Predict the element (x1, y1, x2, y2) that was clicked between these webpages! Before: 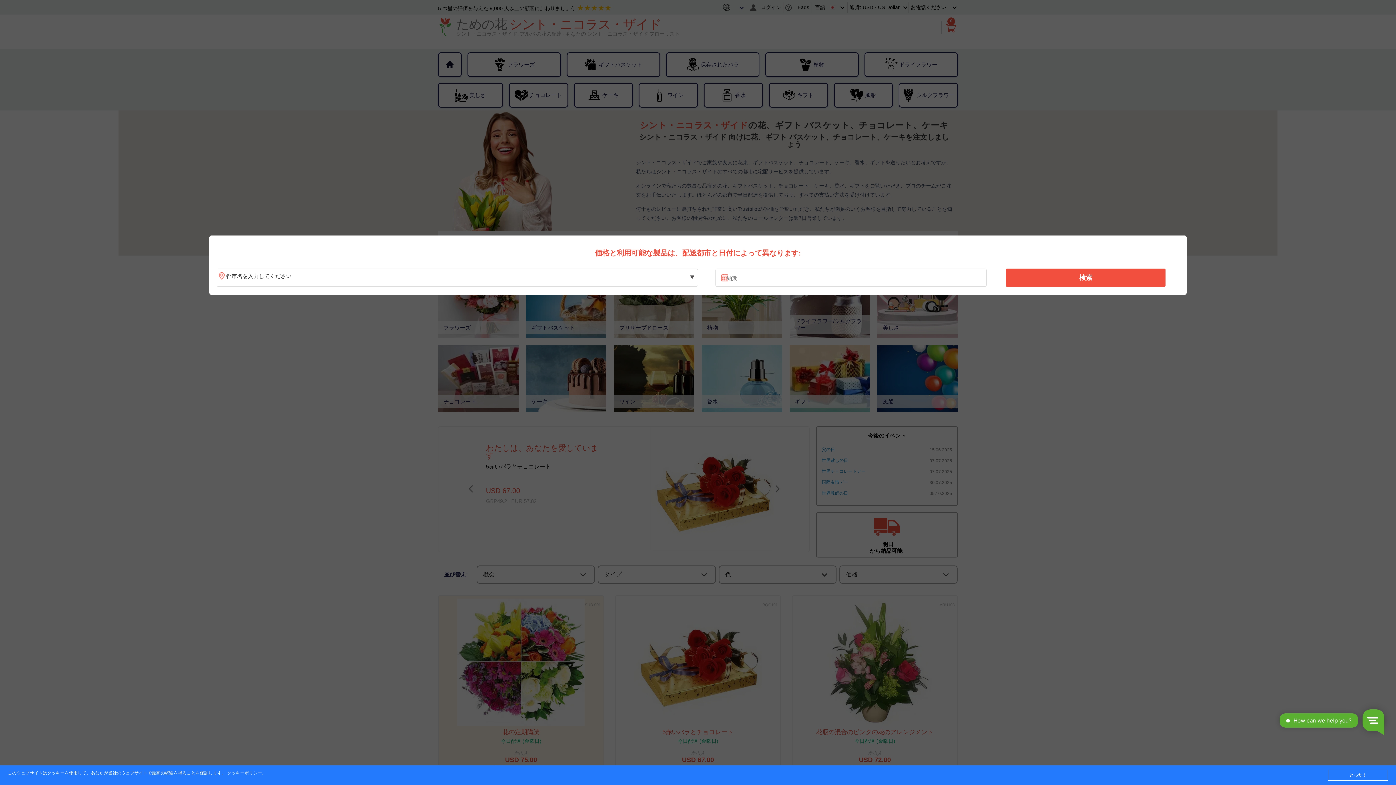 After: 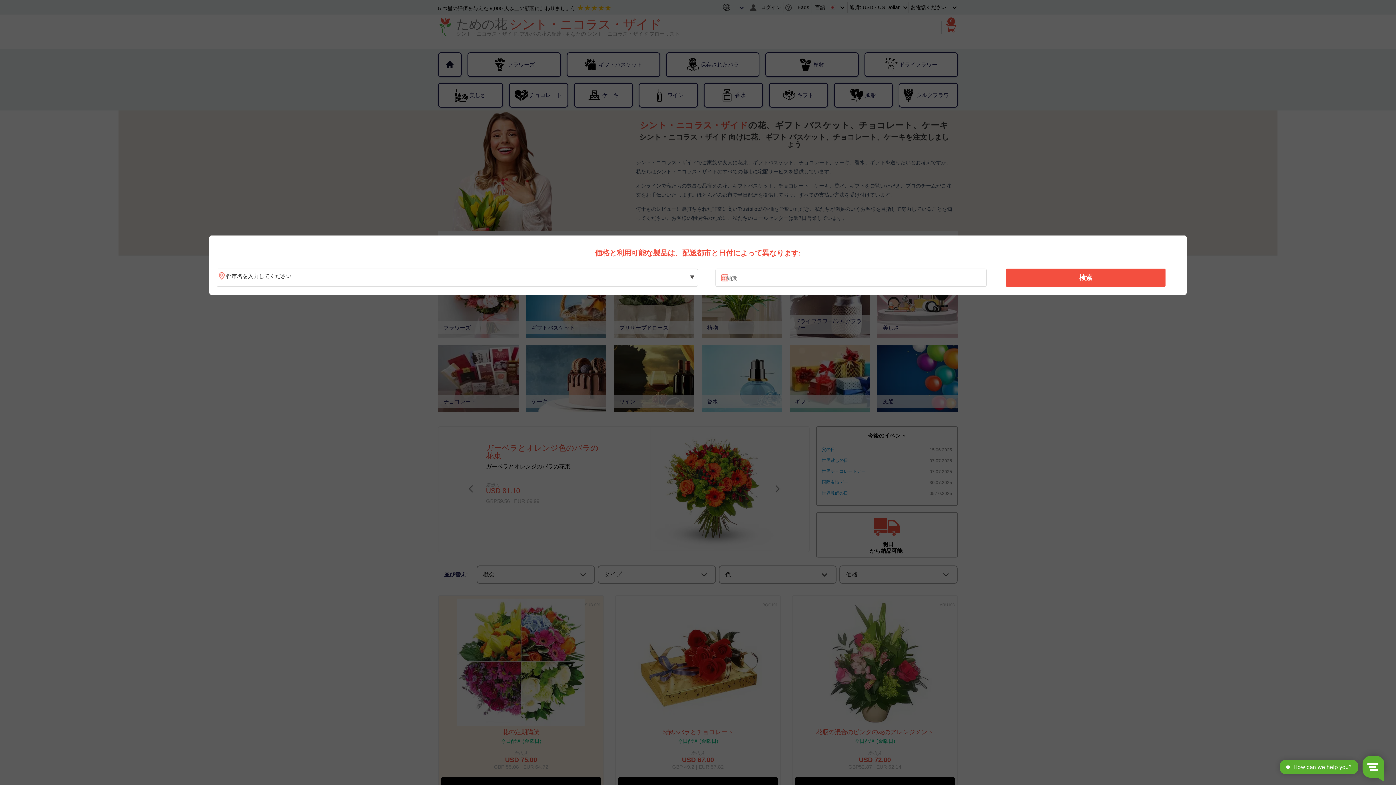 Action: bbox: (1328, 770, 1388, 781) label: とった！